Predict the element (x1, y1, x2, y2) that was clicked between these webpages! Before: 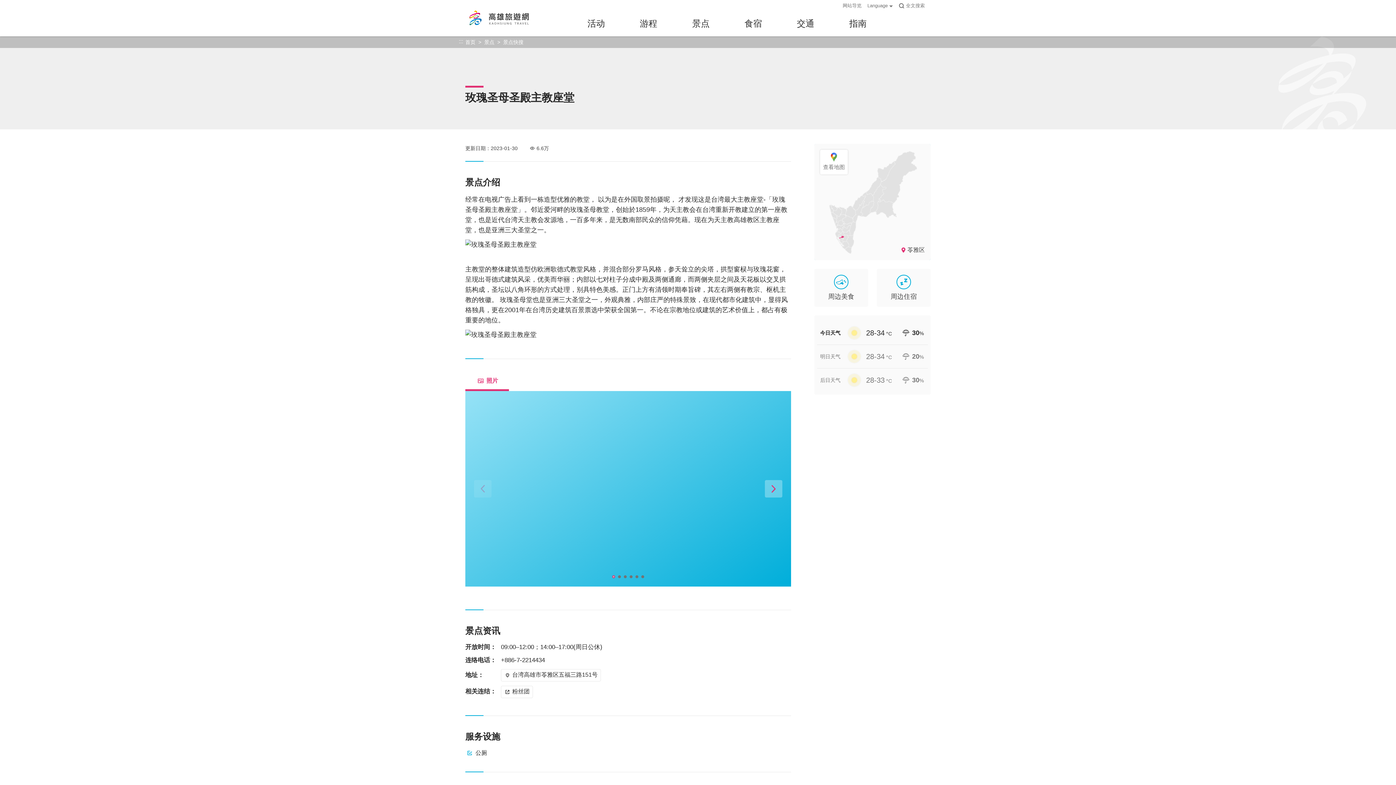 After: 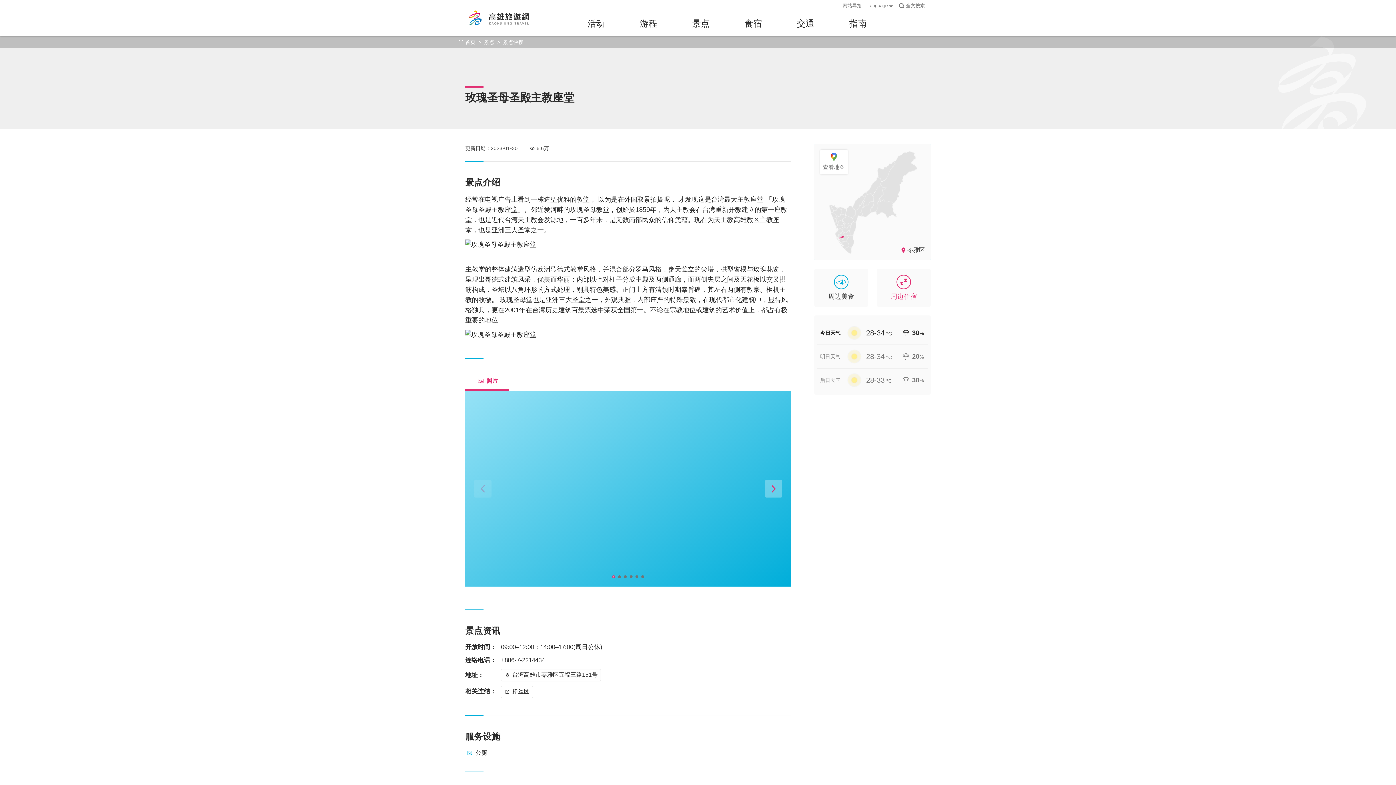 Action: label: 周边住宿 bbox: (877, 269, 930, 306)